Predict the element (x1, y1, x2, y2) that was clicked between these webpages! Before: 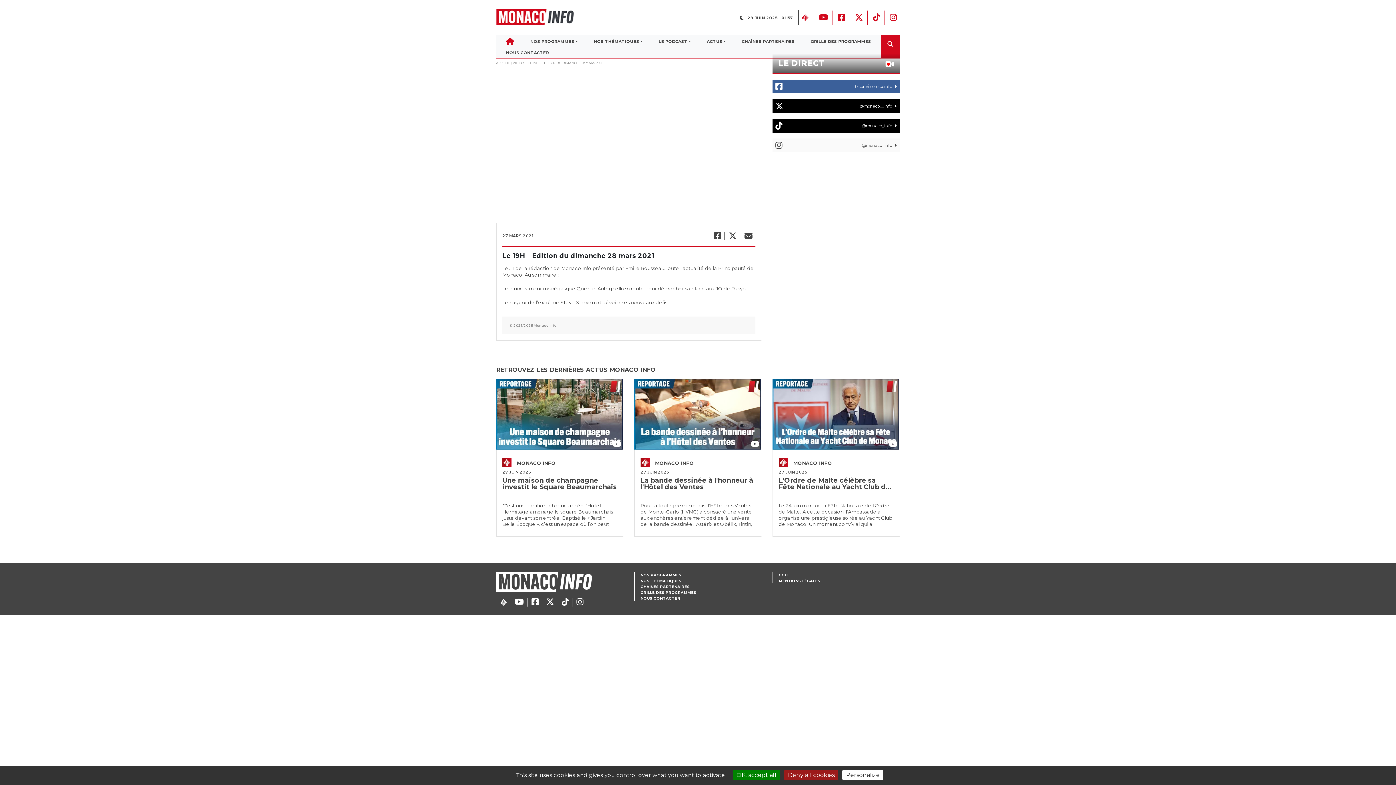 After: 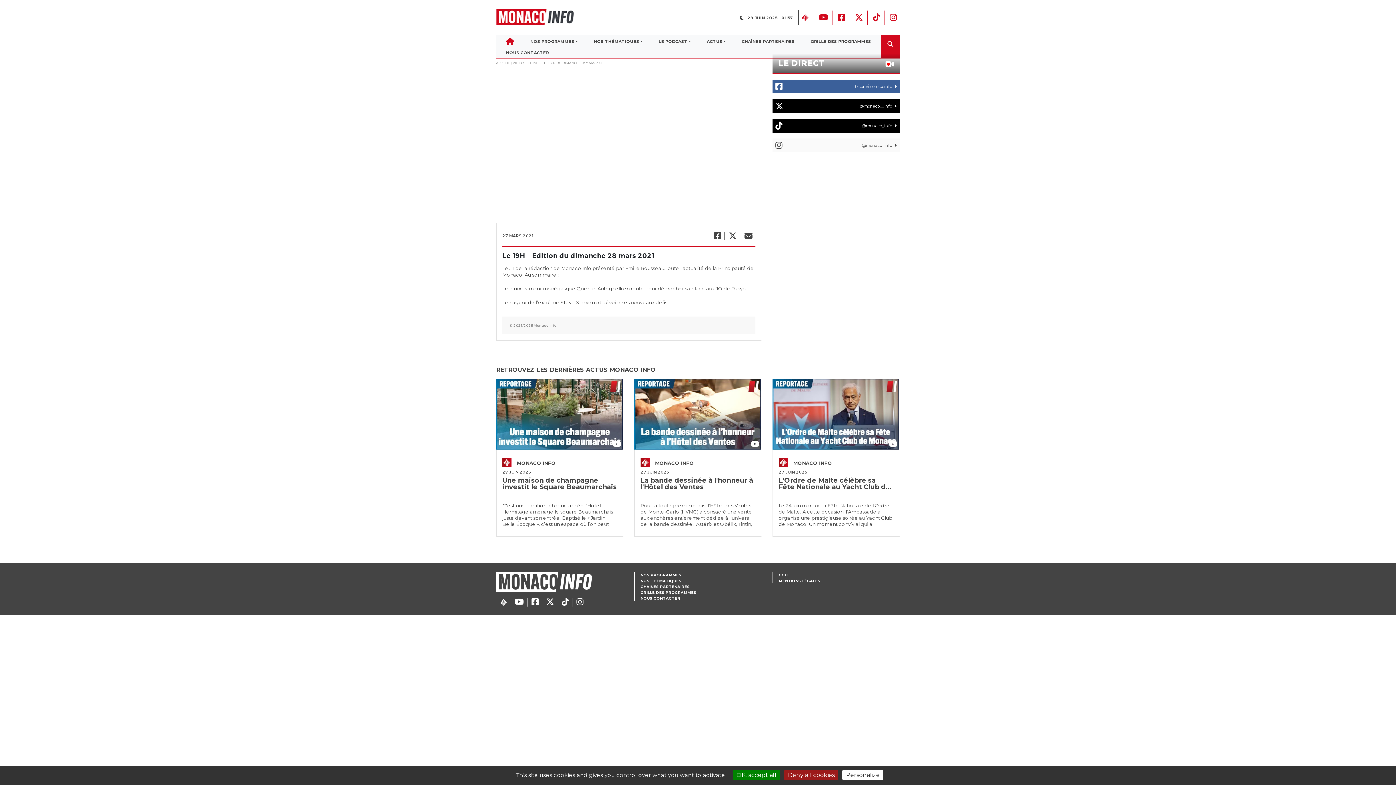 Action: bbox: (529, 597, 540, 607)